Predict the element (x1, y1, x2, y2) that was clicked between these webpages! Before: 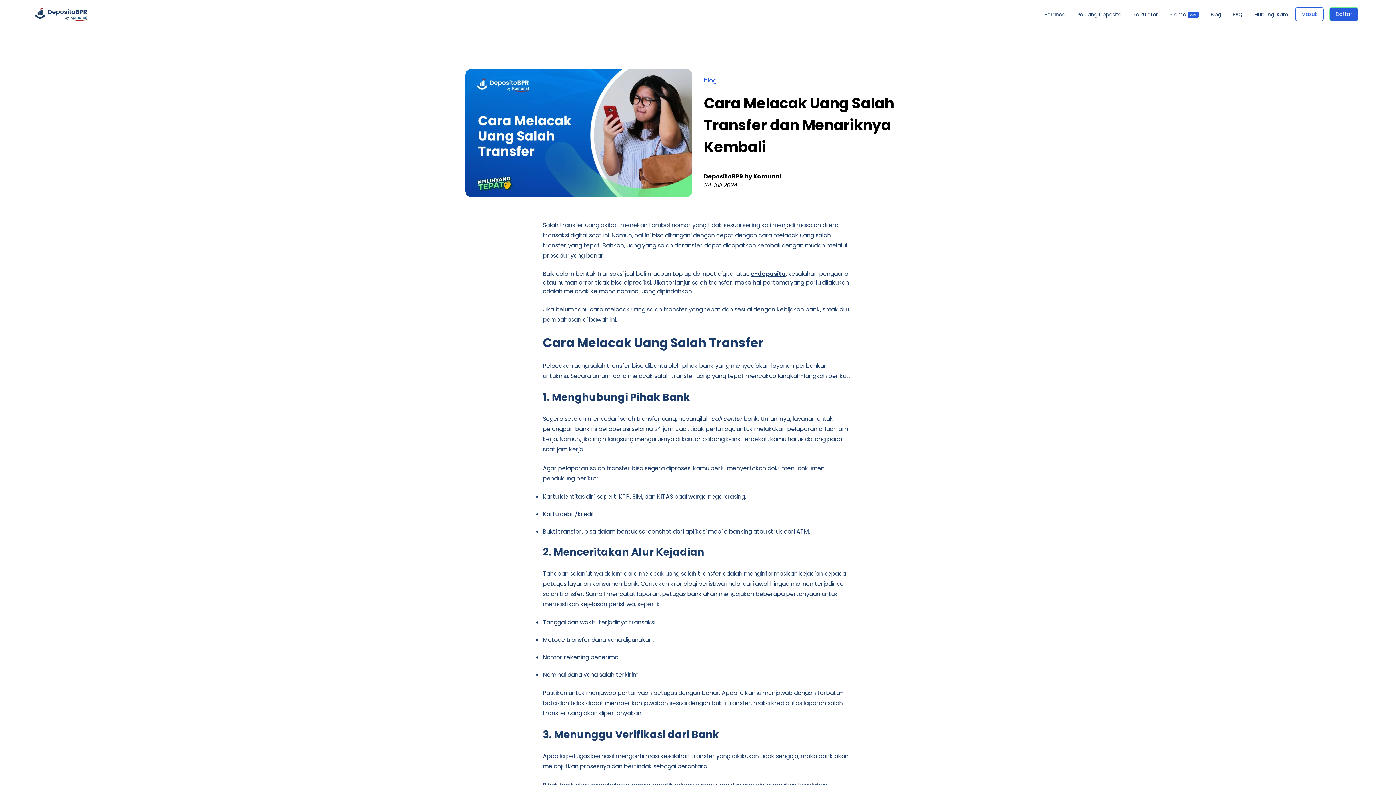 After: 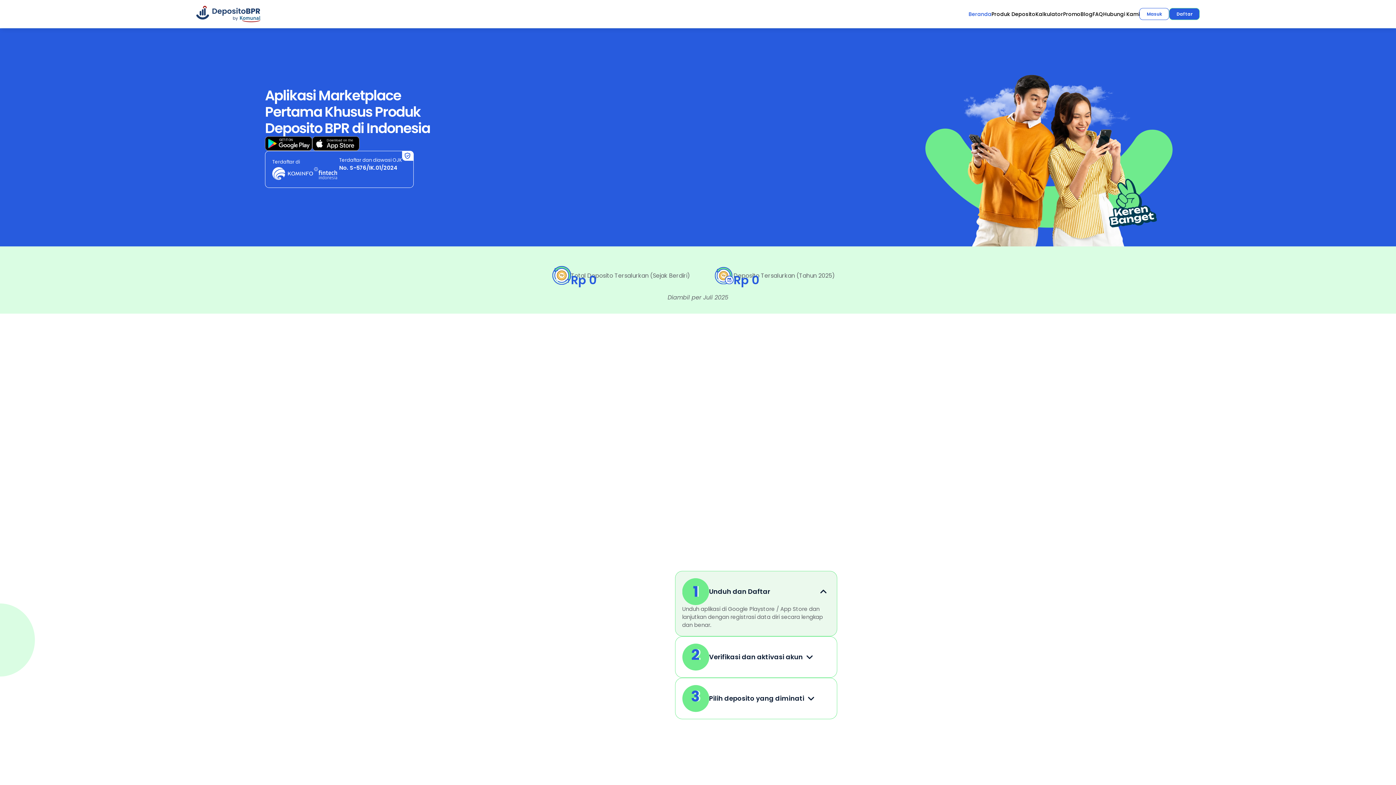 Action: bbox: (34, 7, 87, 15)